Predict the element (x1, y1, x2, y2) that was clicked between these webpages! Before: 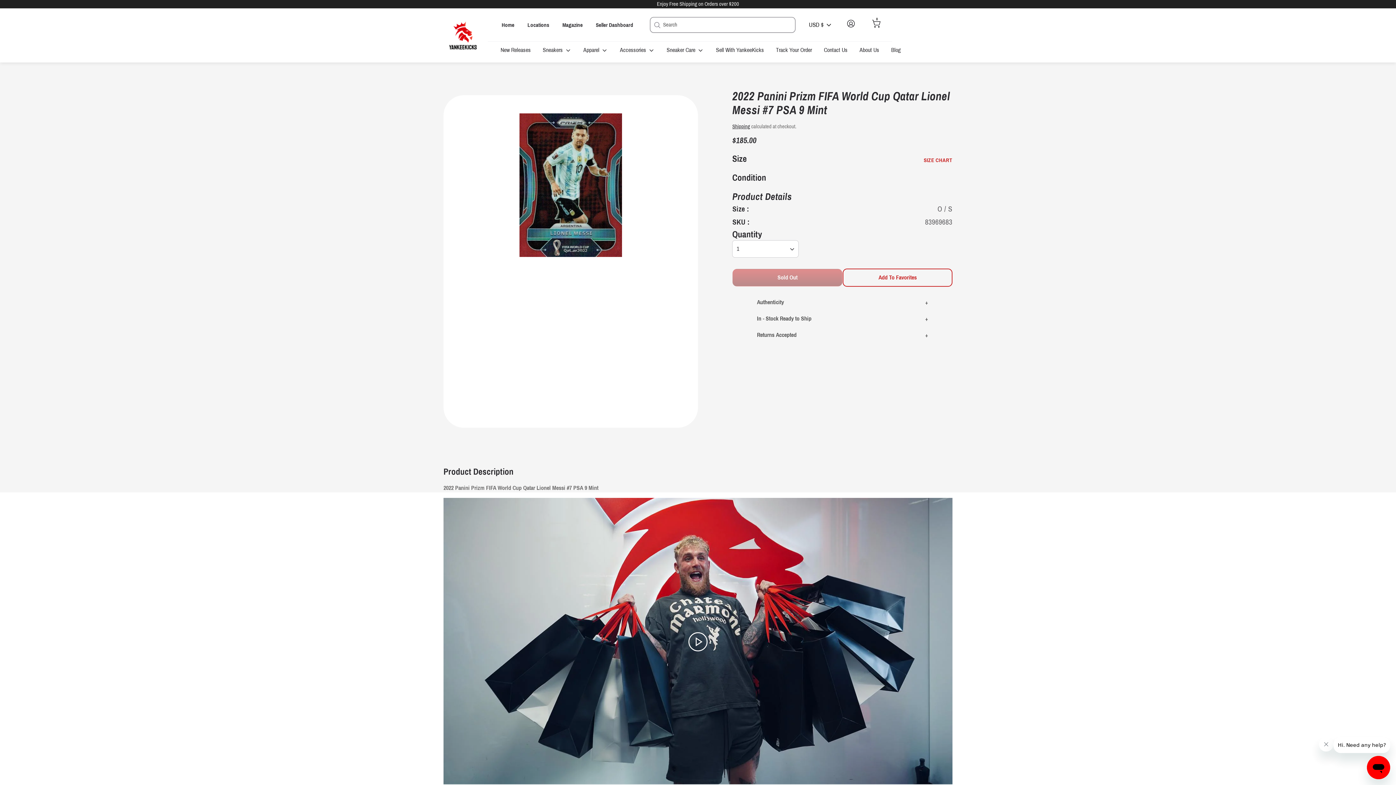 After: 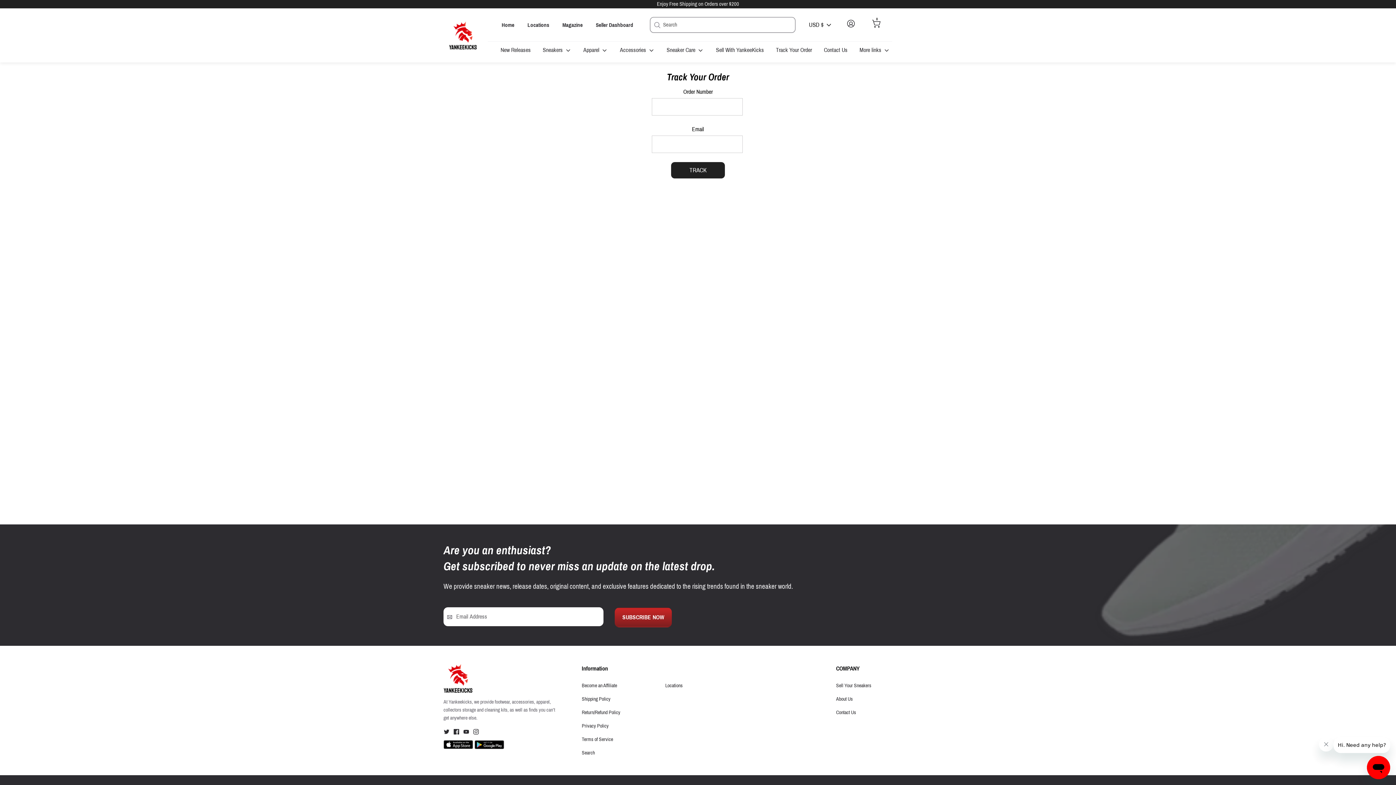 Action: bbox: (770, 45, 817, 58) label: Track Your Order